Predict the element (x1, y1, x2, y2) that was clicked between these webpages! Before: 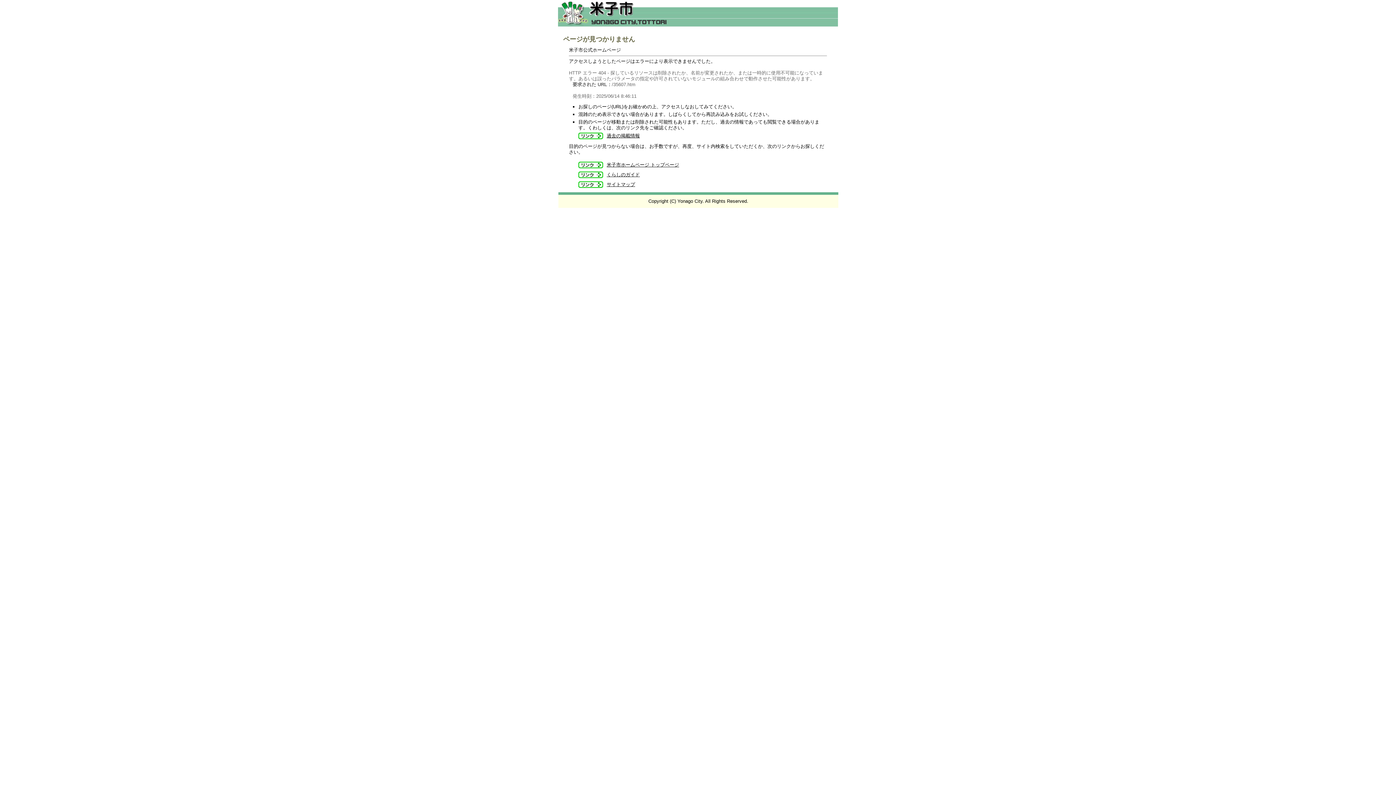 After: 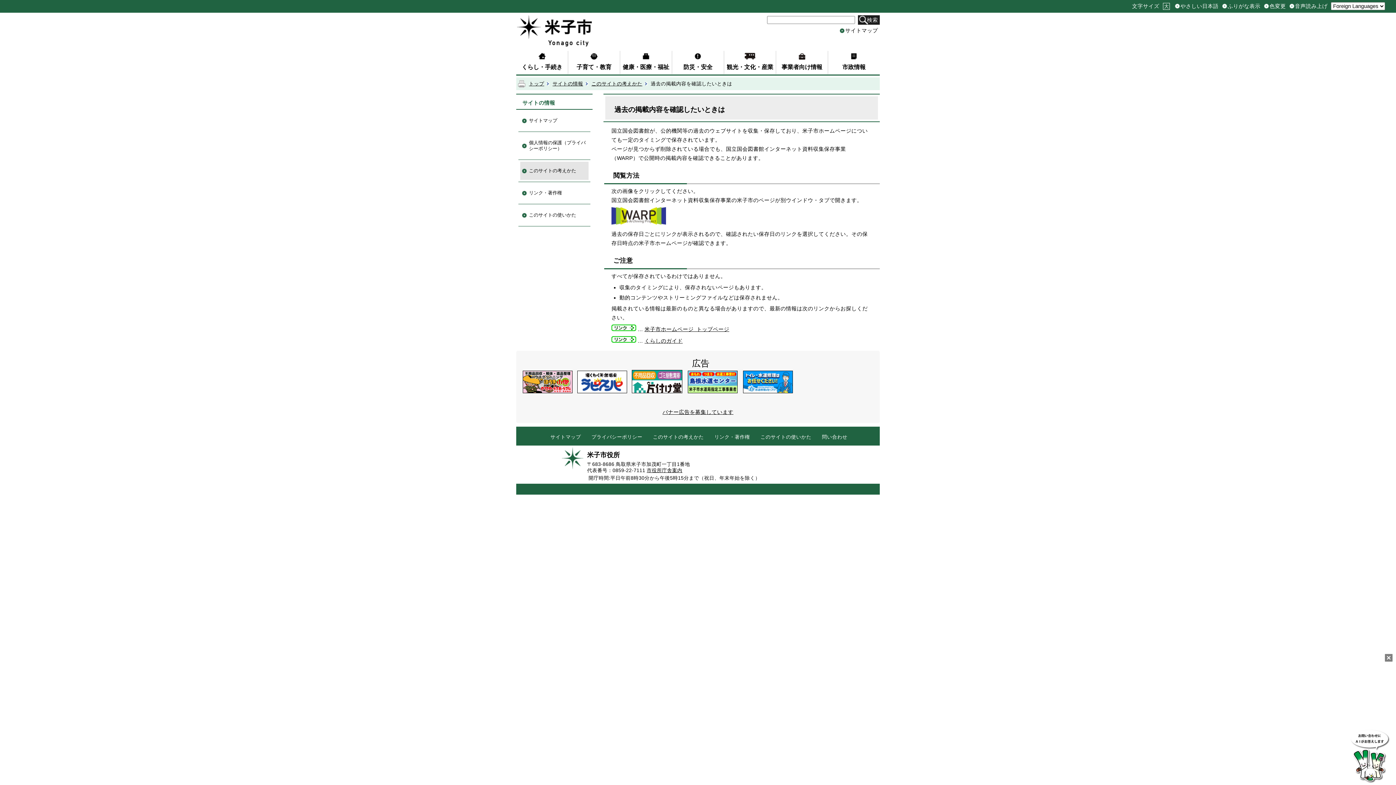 Action: bbox: (578, 133, 640, 138) label: 過去の掲載情報